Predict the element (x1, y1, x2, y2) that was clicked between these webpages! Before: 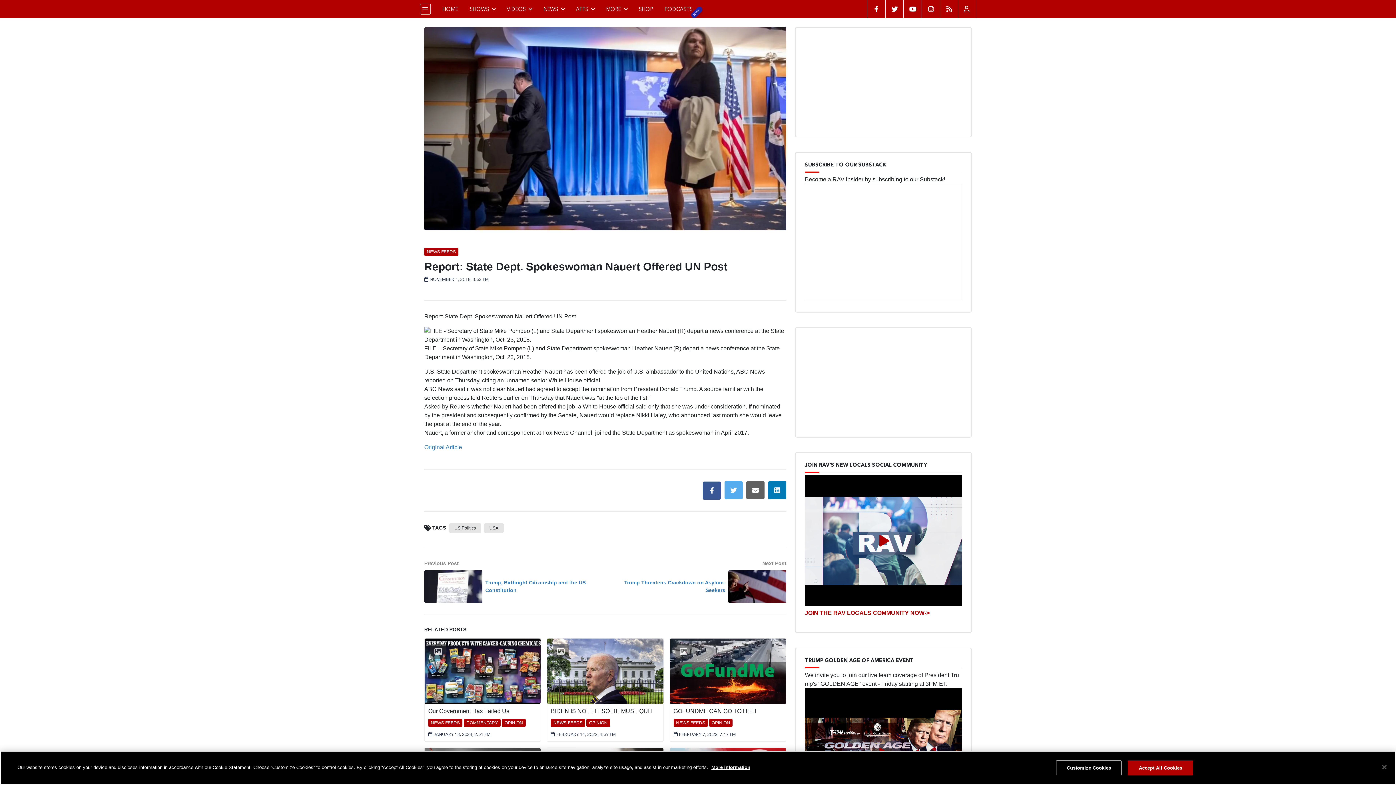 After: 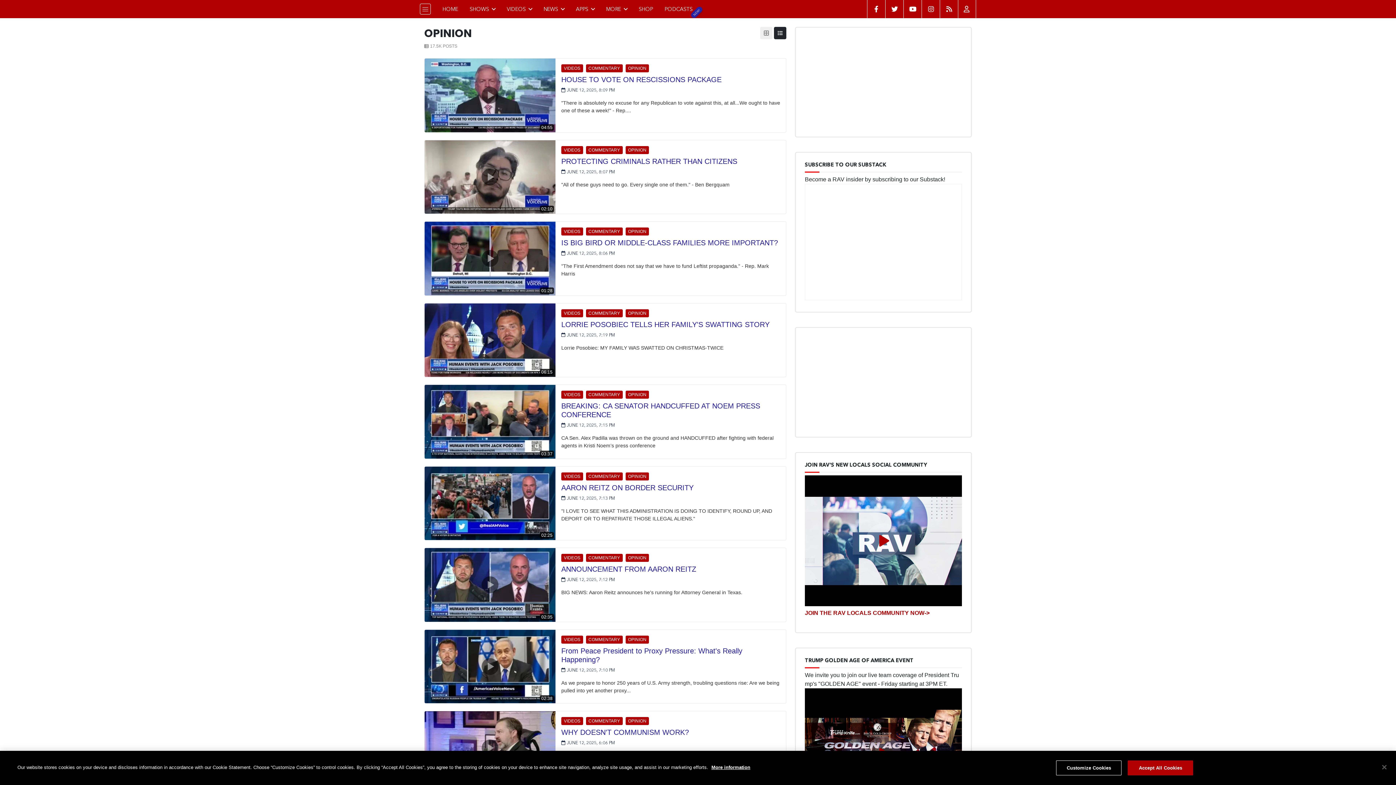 Action: label: OPINION bbox: (709, 719, 732, 727)